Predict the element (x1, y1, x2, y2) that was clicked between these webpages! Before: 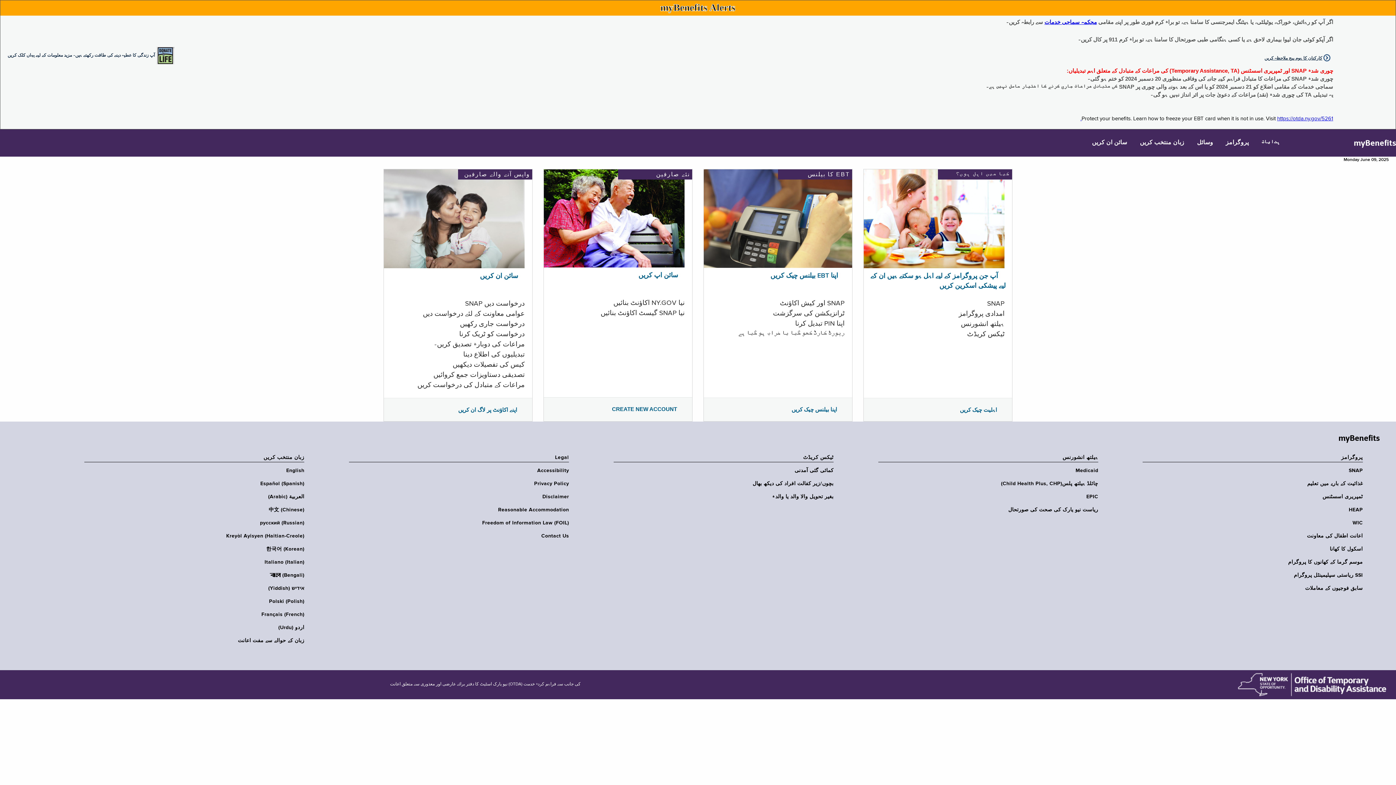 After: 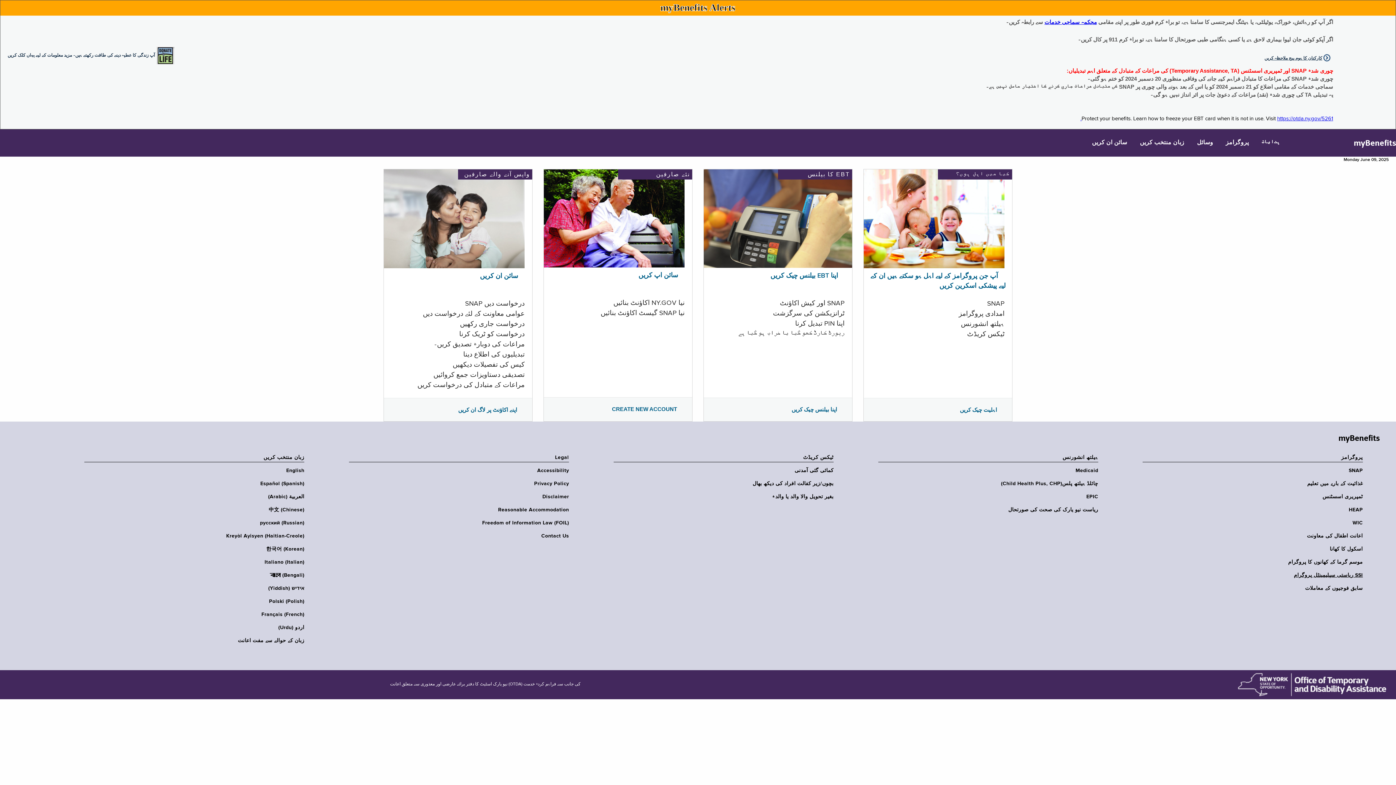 Action: bbox: (1138, 572, 1363, 578) label: SSI ریاستی سپلیمینٹل پروگرام